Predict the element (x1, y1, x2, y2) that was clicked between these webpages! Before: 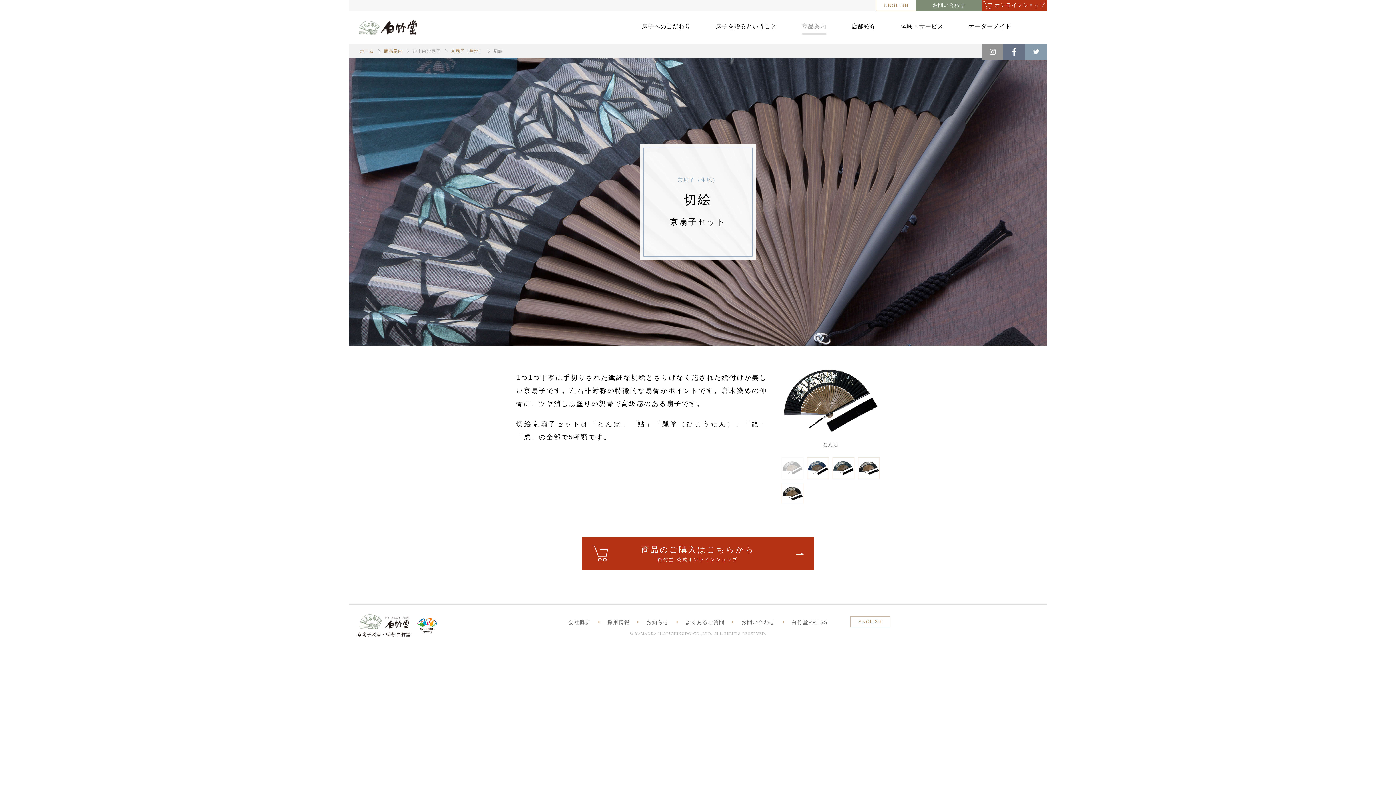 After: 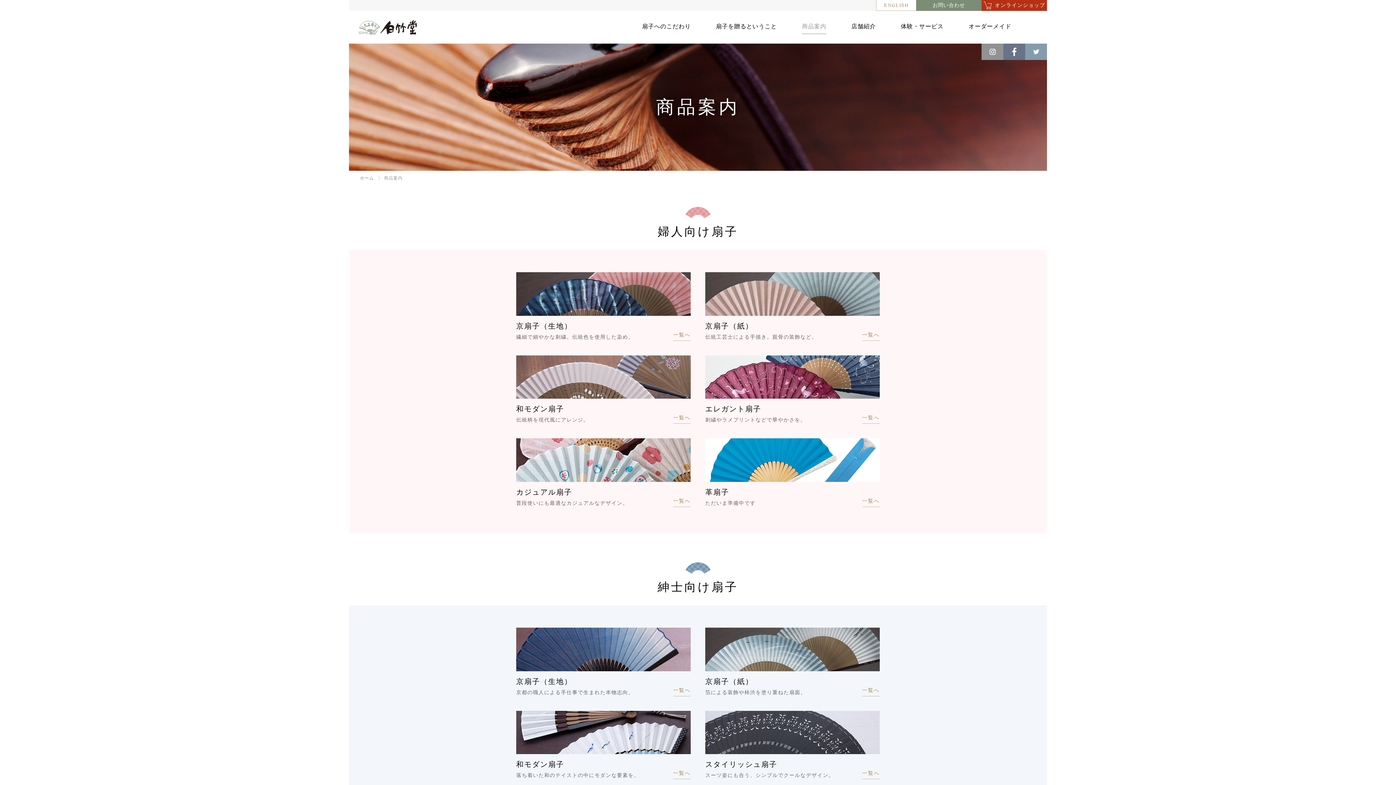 Action: label: 商品案内 bbox: (802, 20, 826, 34)